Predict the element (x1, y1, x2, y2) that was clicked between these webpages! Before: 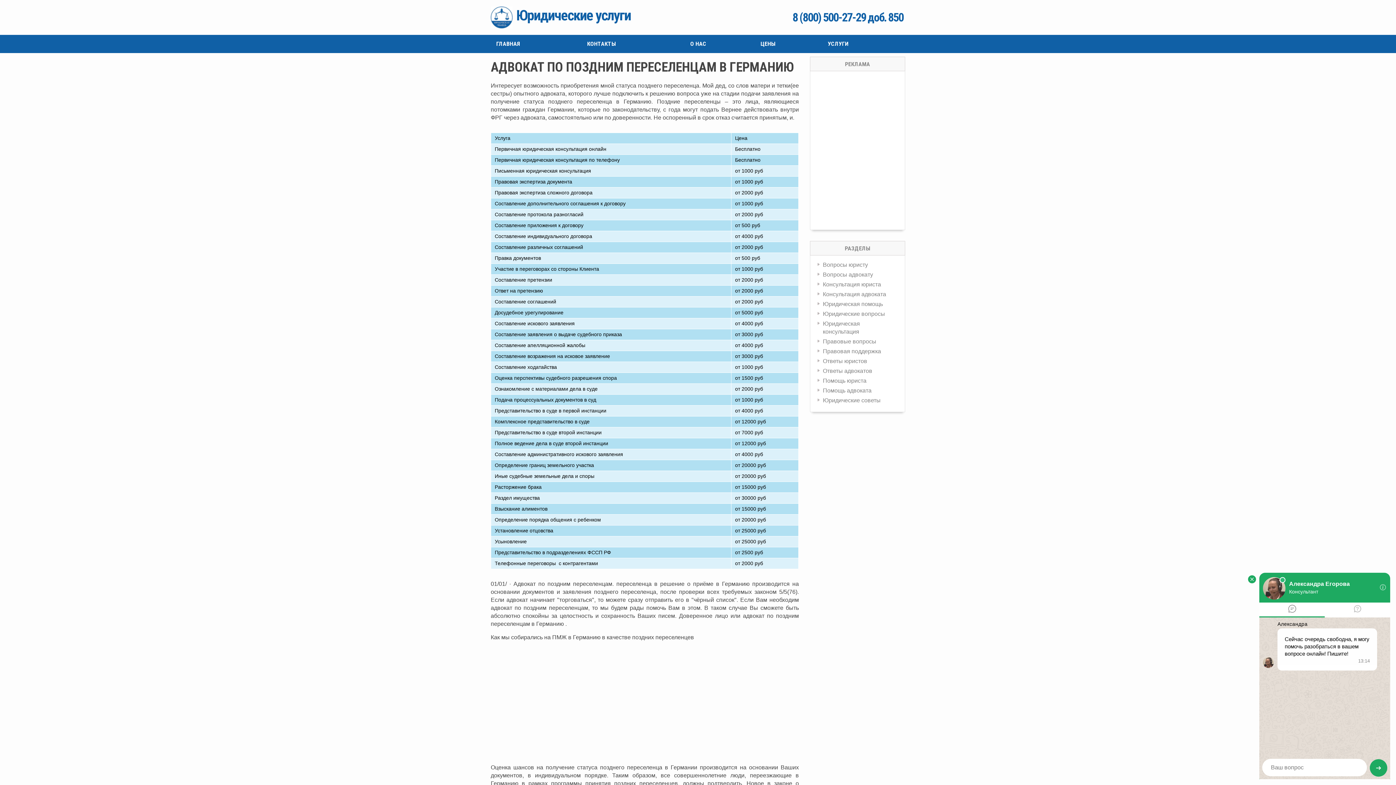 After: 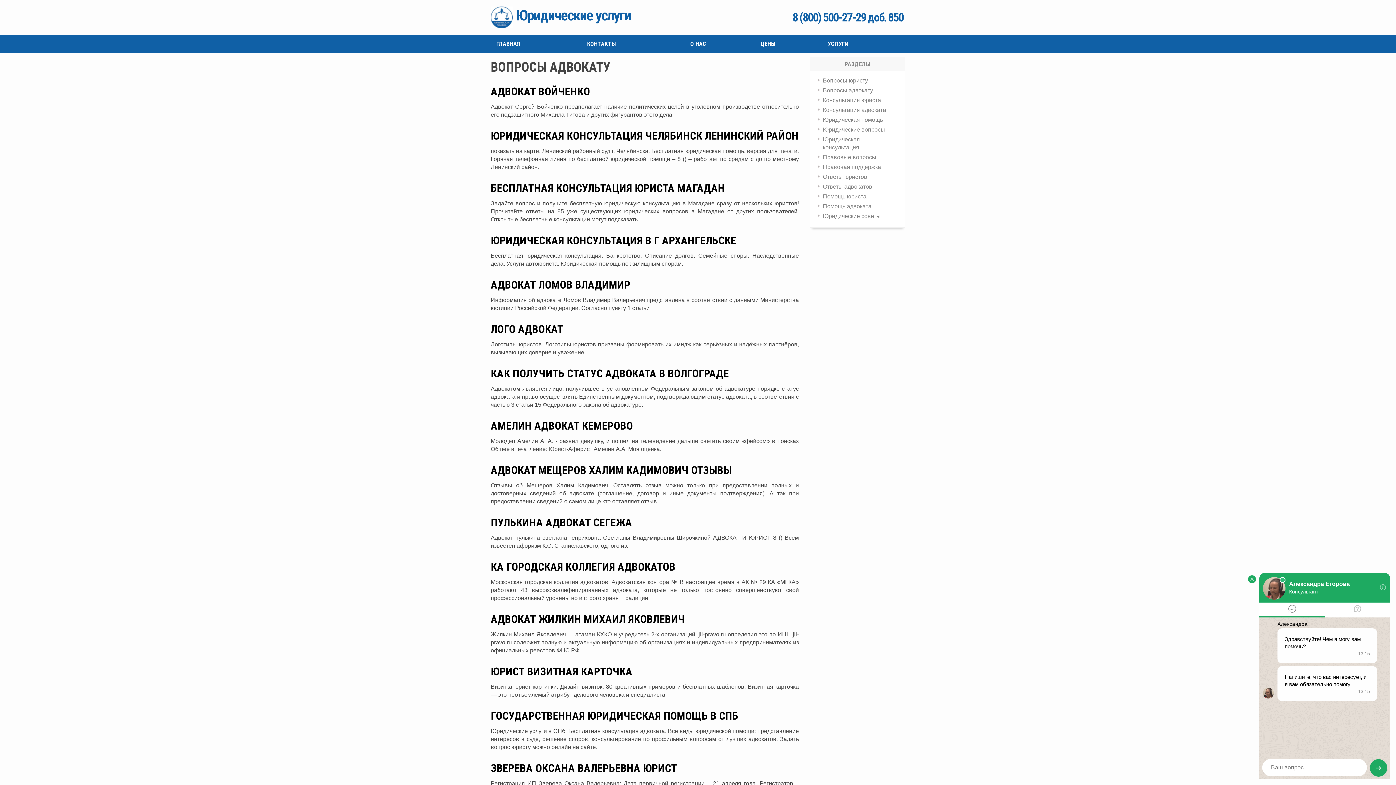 Action: label: Вопросы адвокату bbox: (823, 271, 873, 277)